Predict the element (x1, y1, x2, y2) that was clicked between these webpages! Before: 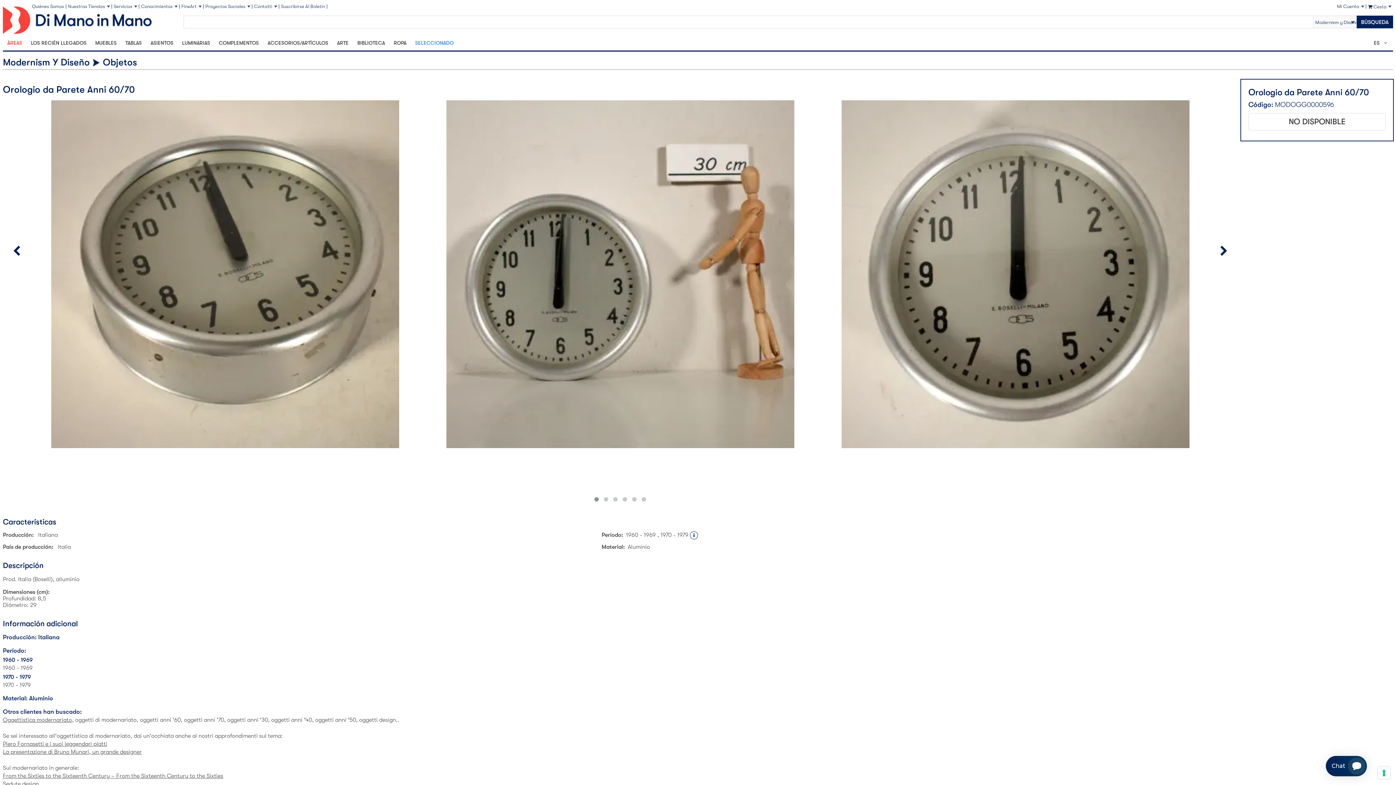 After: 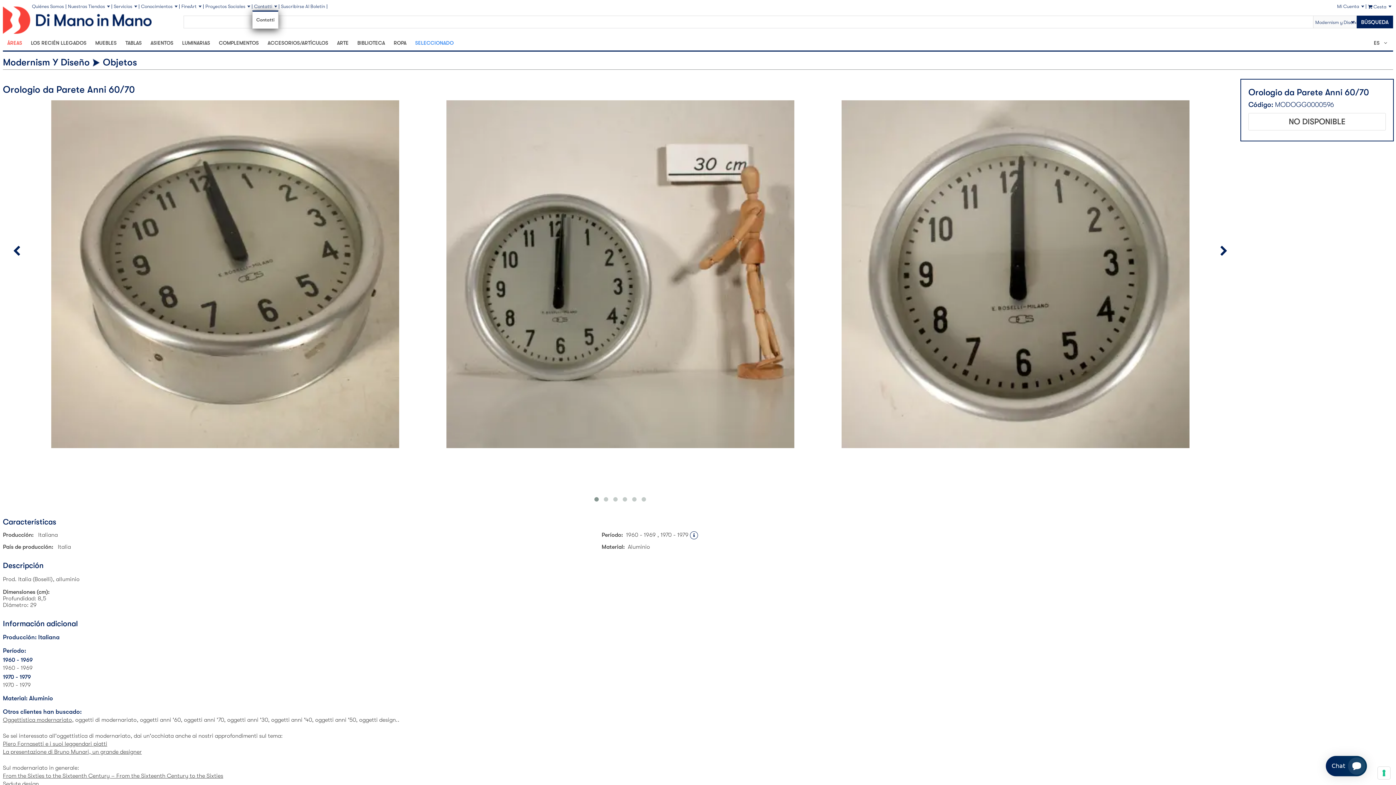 Action: label: Contatti bbox: (252, 4, 279, 8)